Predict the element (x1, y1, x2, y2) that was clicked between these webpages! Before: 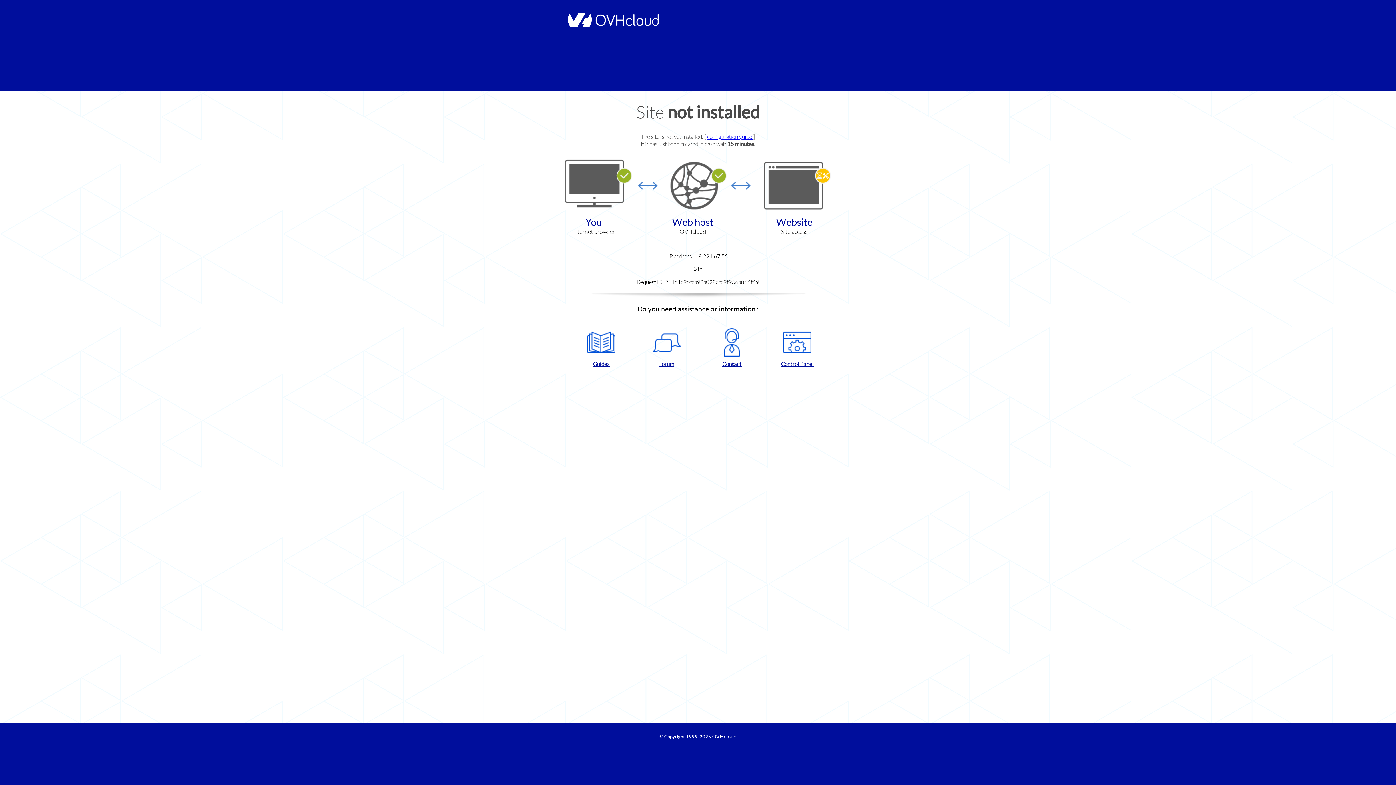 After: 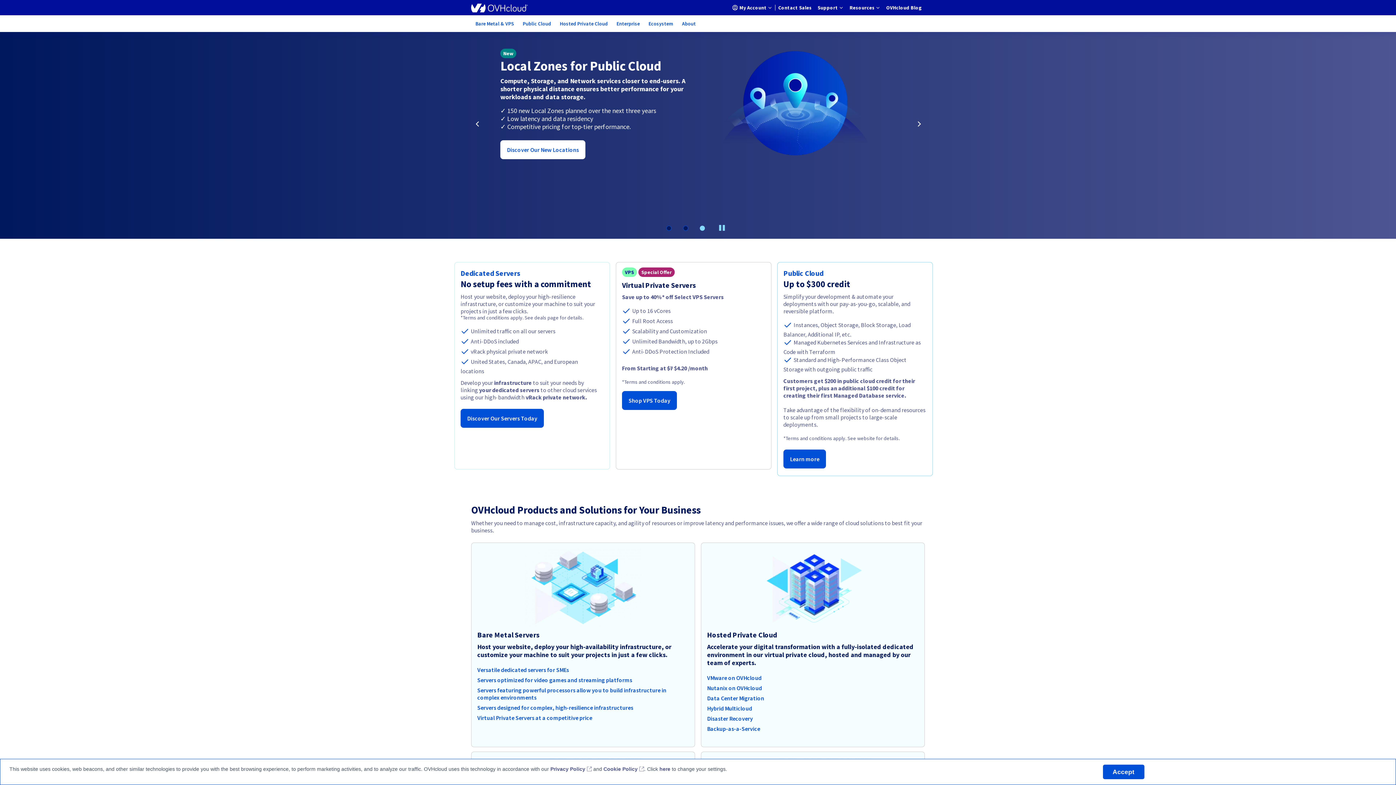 Action: bbox: (564, 22, 658, 28)